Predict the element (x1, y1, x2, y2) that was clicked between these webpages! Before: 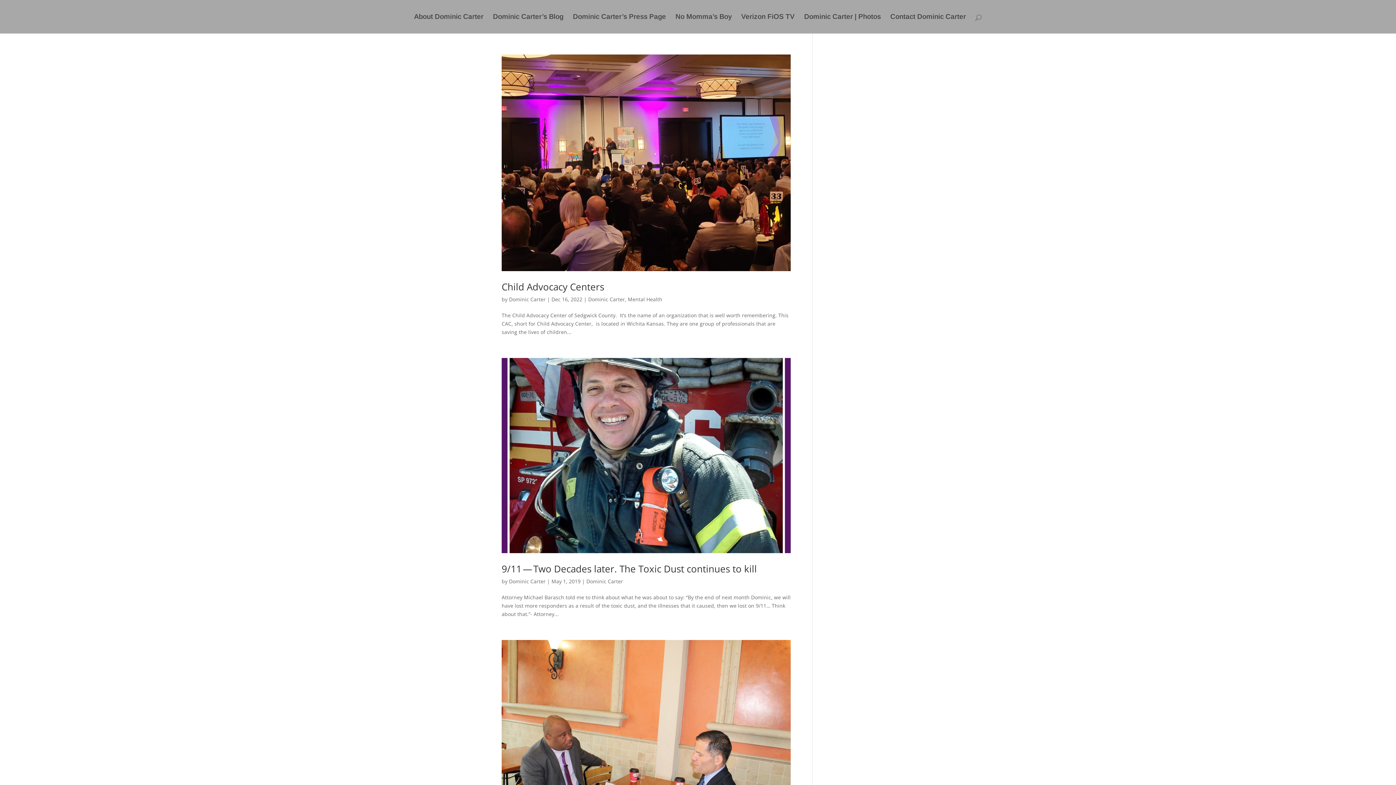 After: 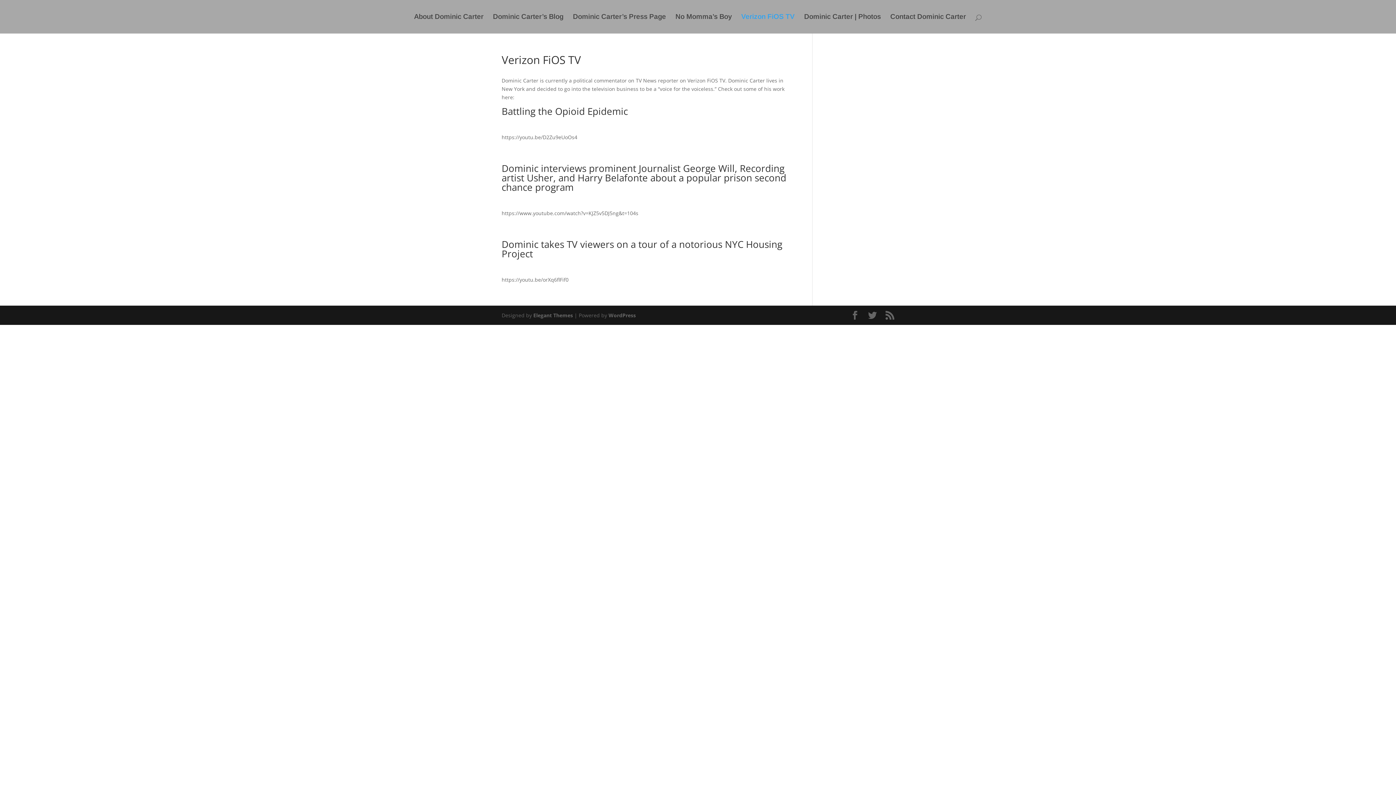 Action: bbox: (741, 14, 794, 33) label: Verizon FiOS TV